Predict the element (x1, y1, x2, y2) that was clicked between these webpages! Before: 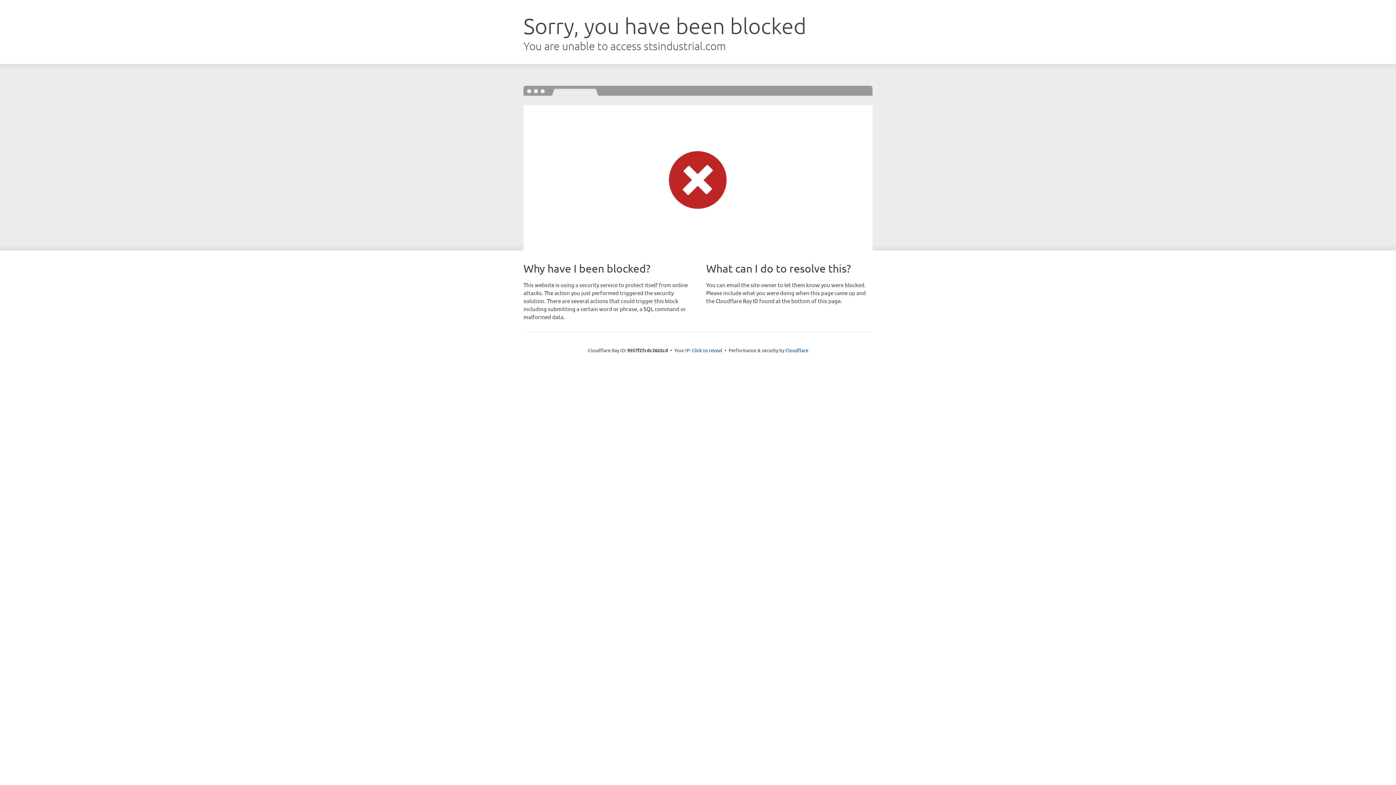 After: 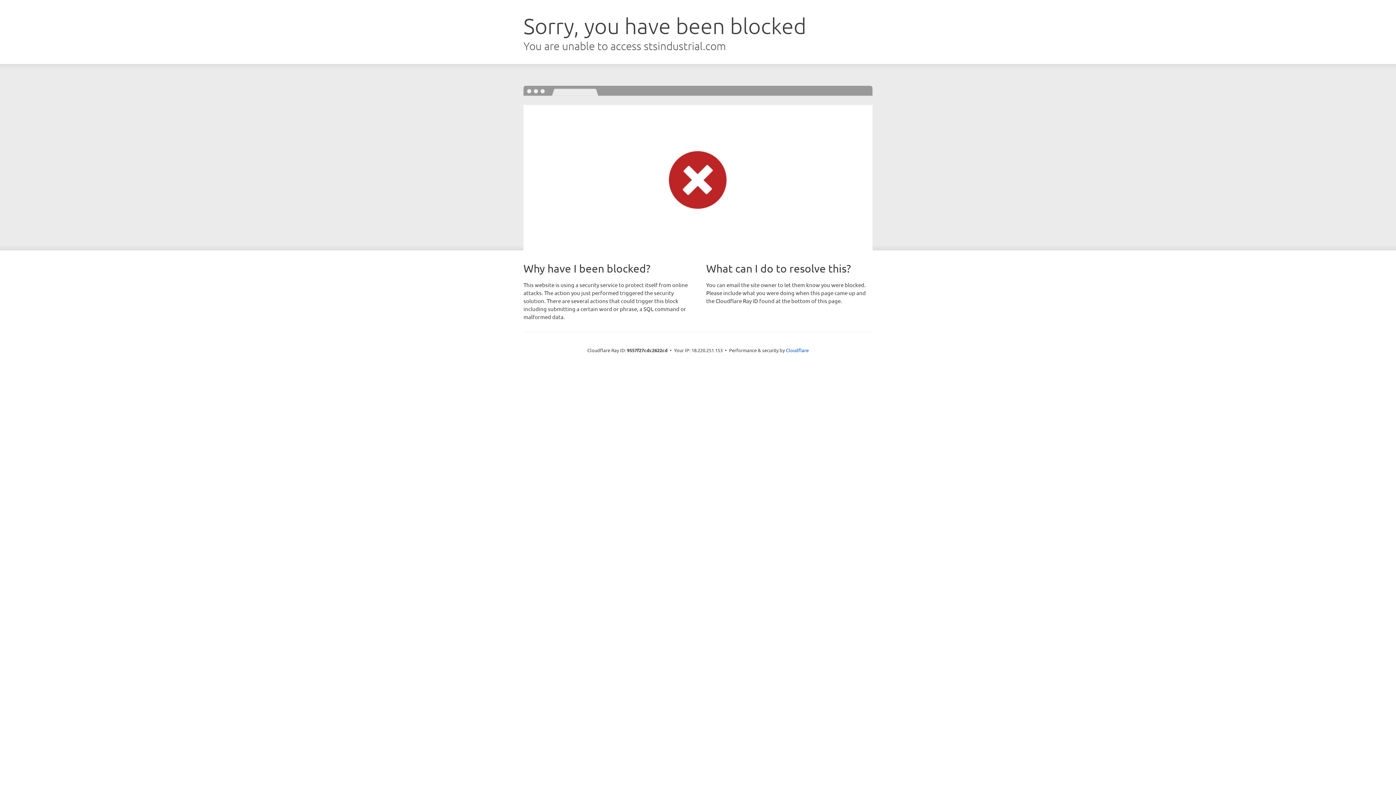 Action: label: Click to reveal bbox: (692, 346, 722, 353)